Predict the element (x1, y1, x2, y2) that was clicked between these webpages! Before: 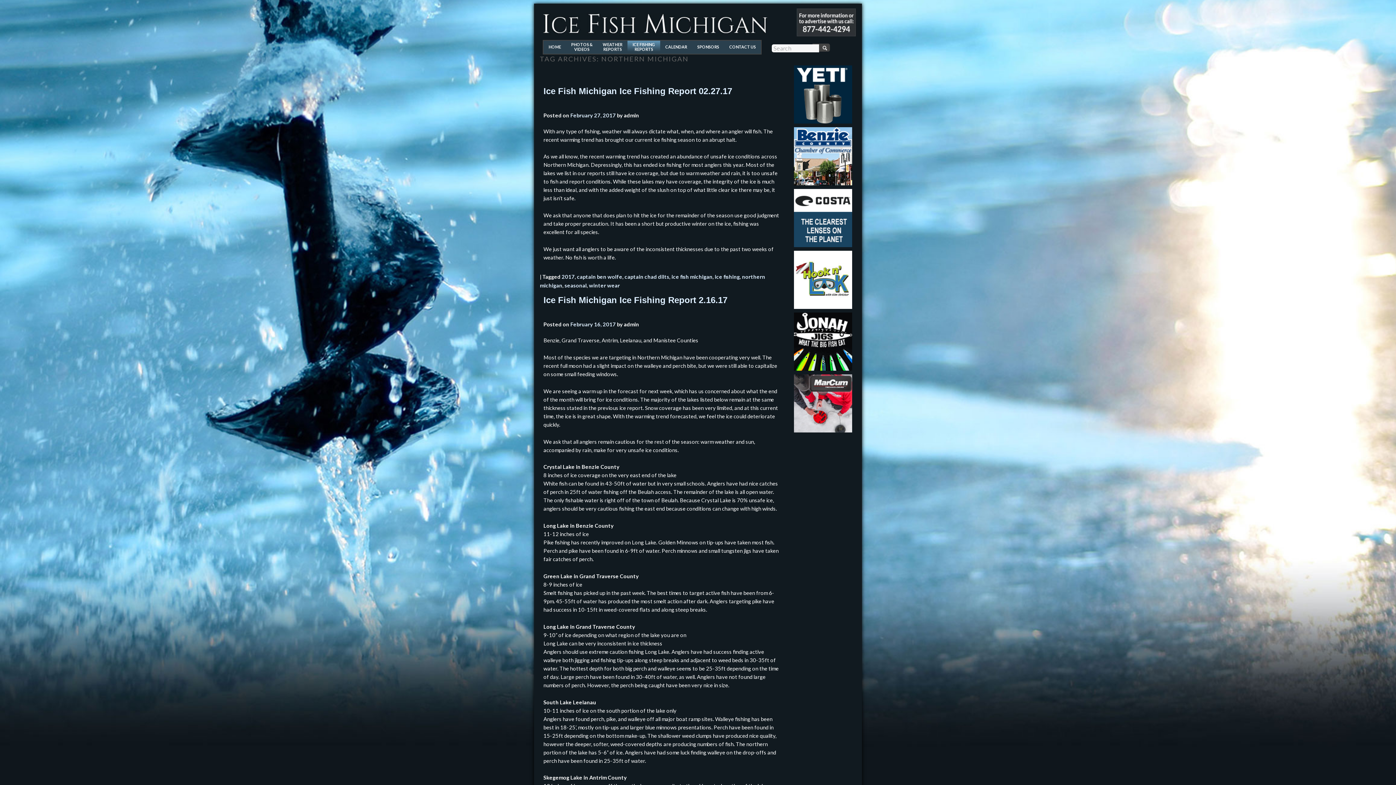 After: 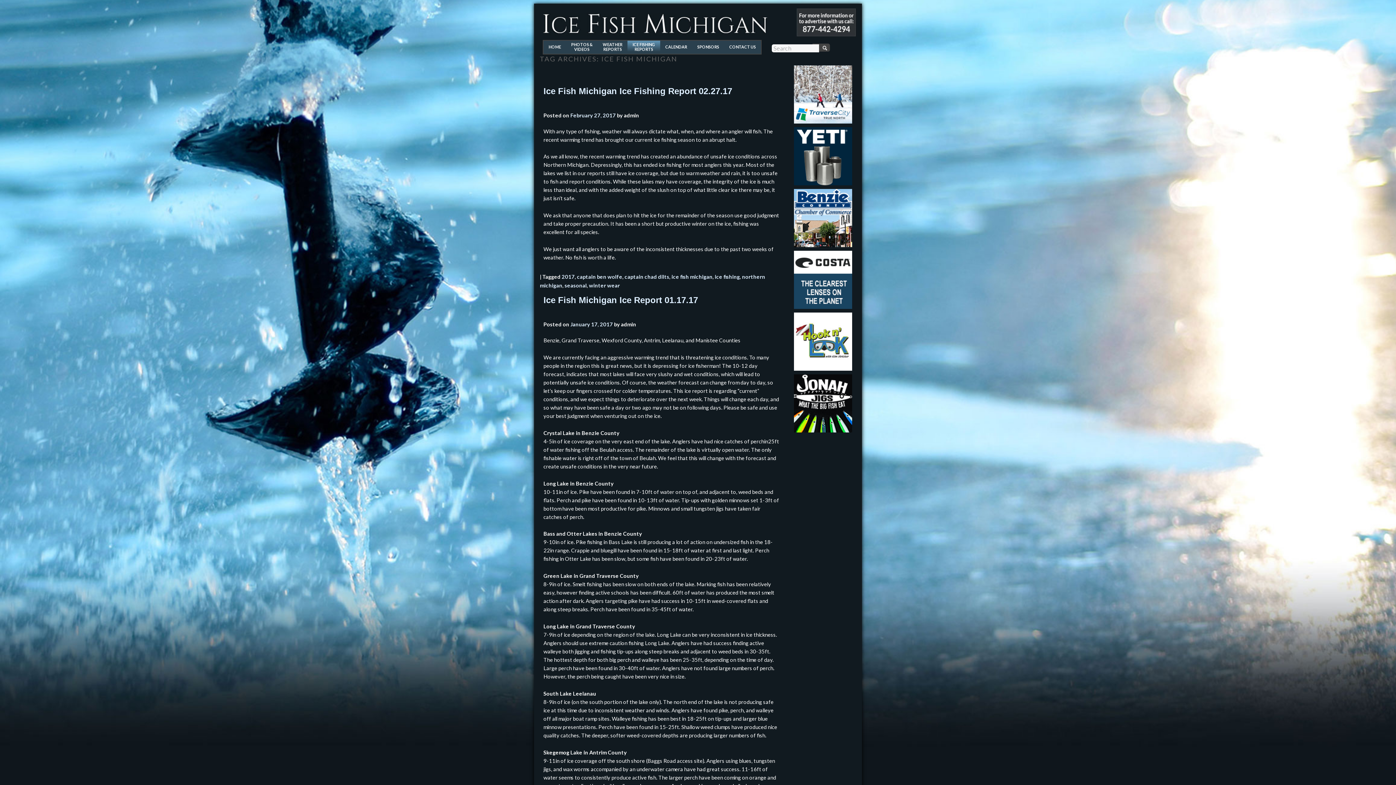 Action: bbox: (671, 273, 712, 280) label: ice fish michigan